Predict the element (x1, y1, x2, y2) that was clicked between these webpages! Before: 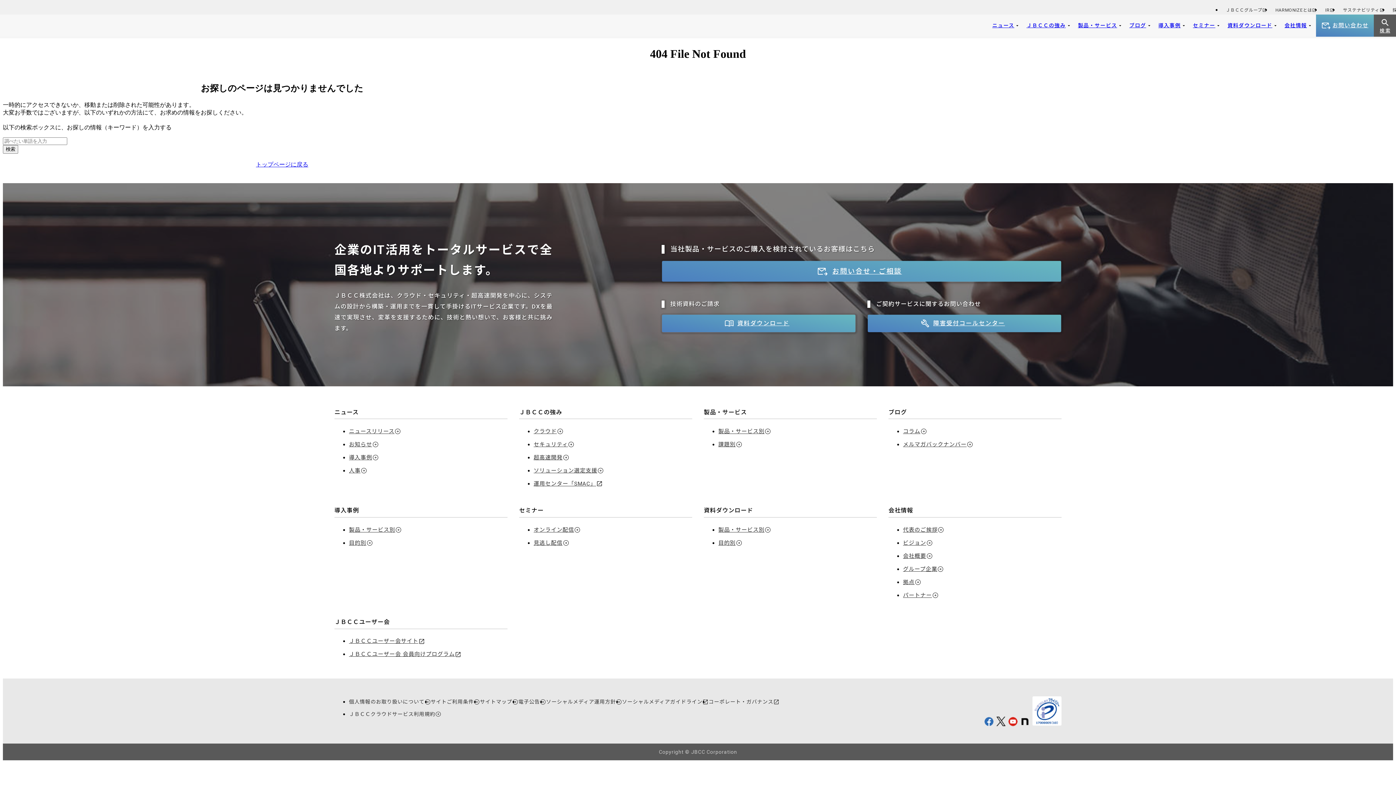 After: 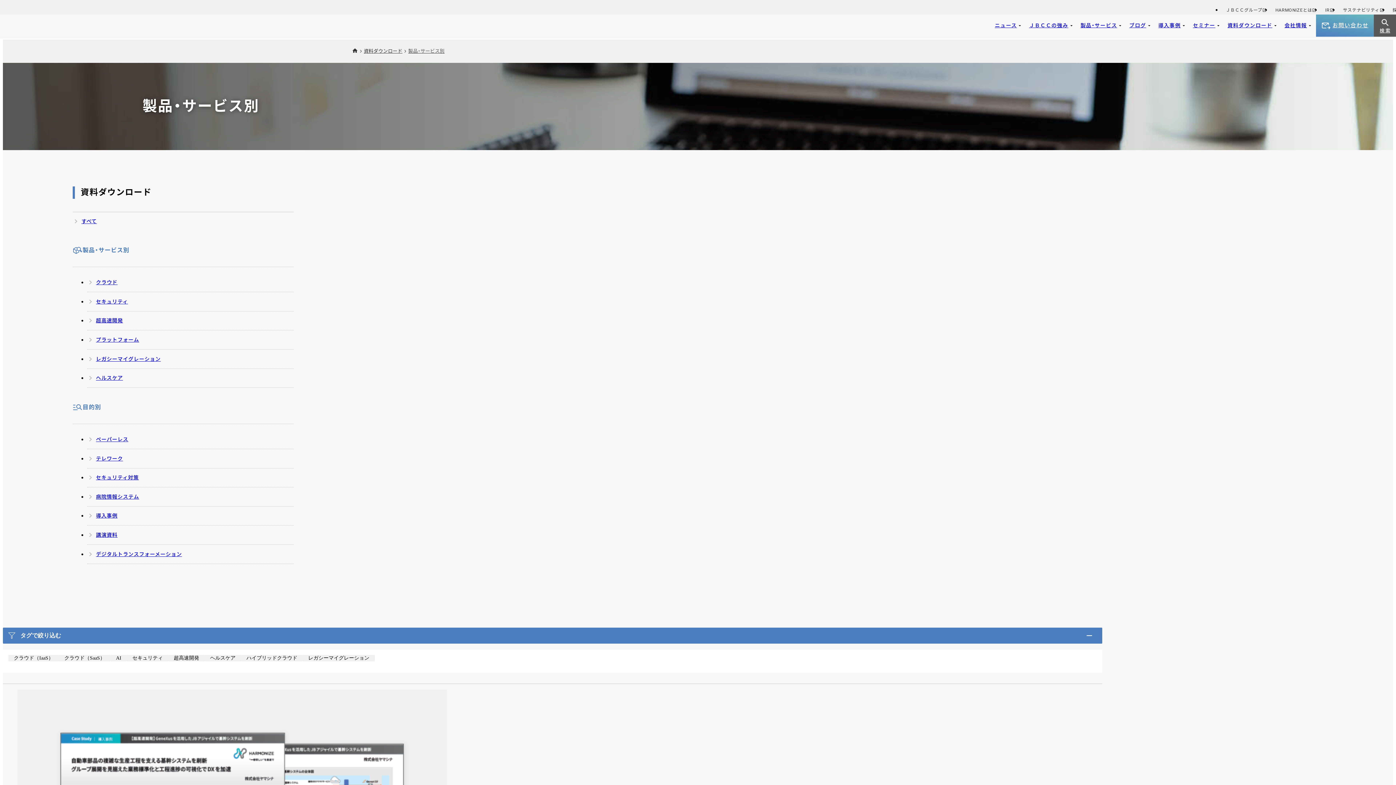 Action: bbox: (718, 523, 877, 536) label: 製品・サービス別